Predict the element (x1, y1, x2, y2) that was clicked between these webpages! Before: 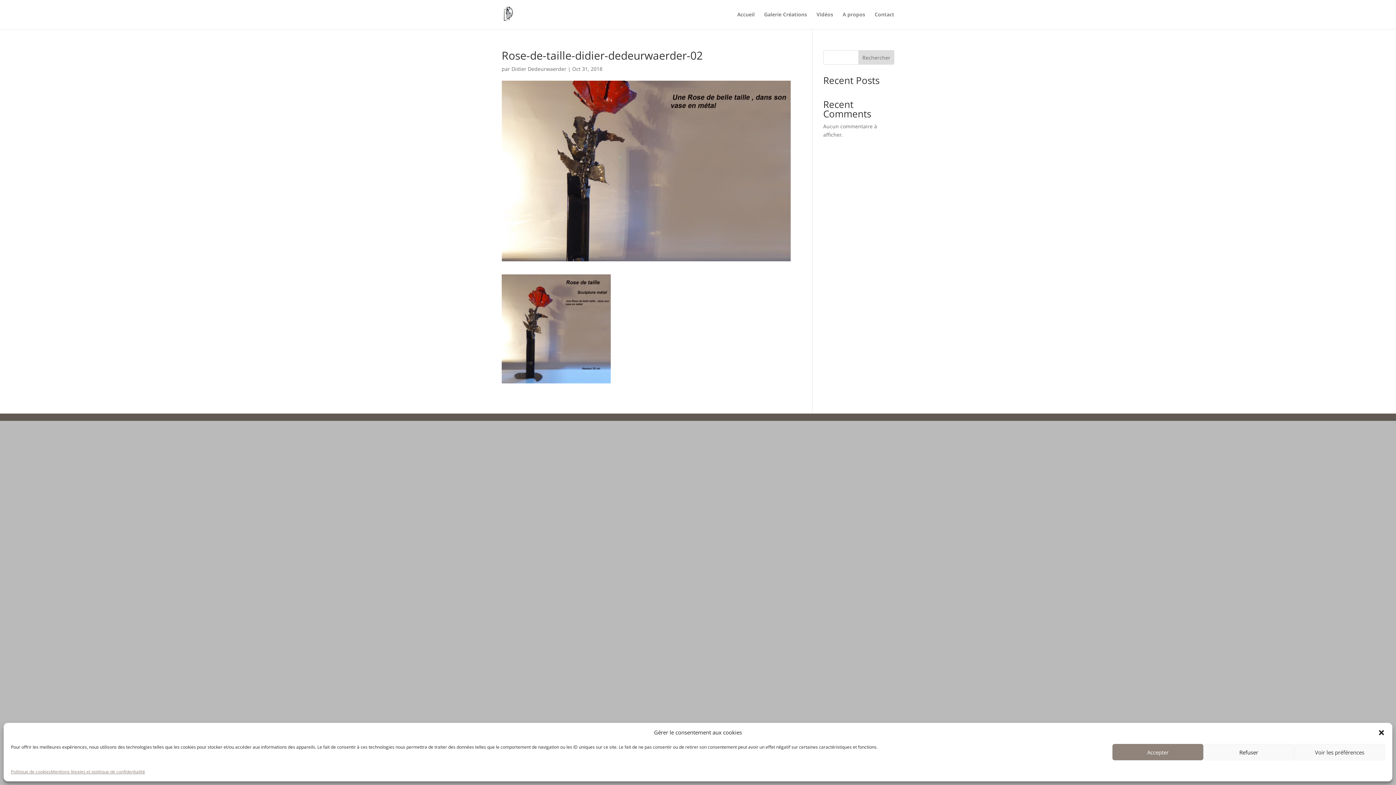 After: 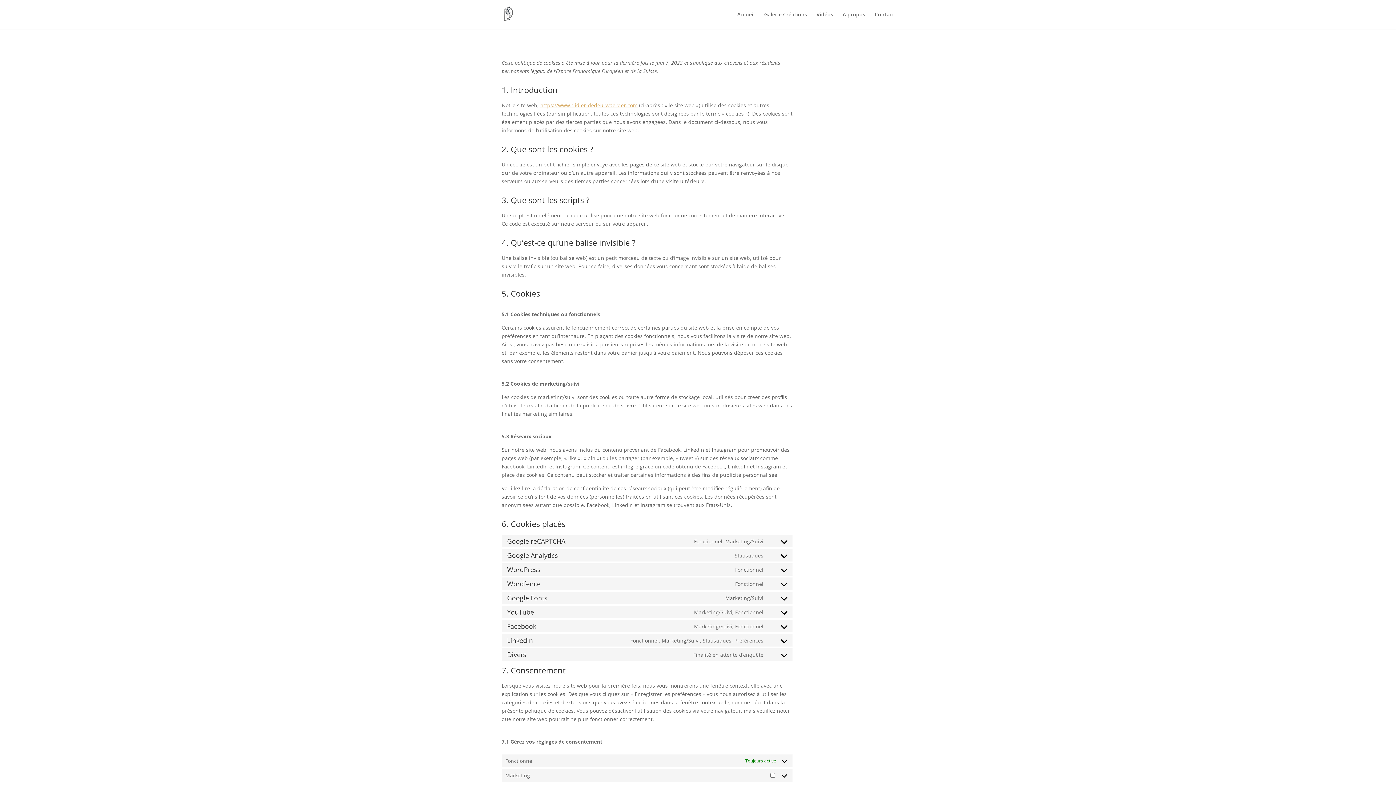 Action: label: Politique de cookies bbox: (10, 768, 50, 776)